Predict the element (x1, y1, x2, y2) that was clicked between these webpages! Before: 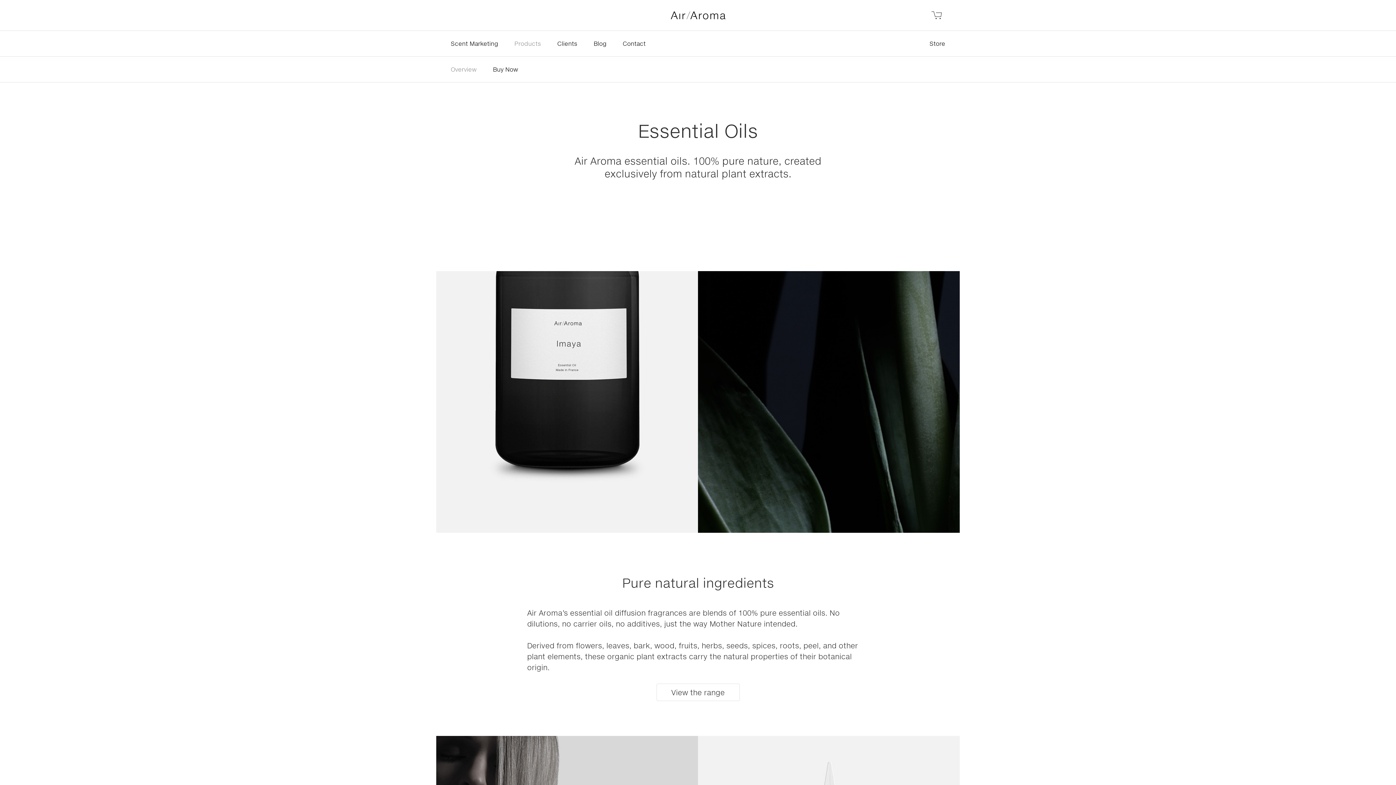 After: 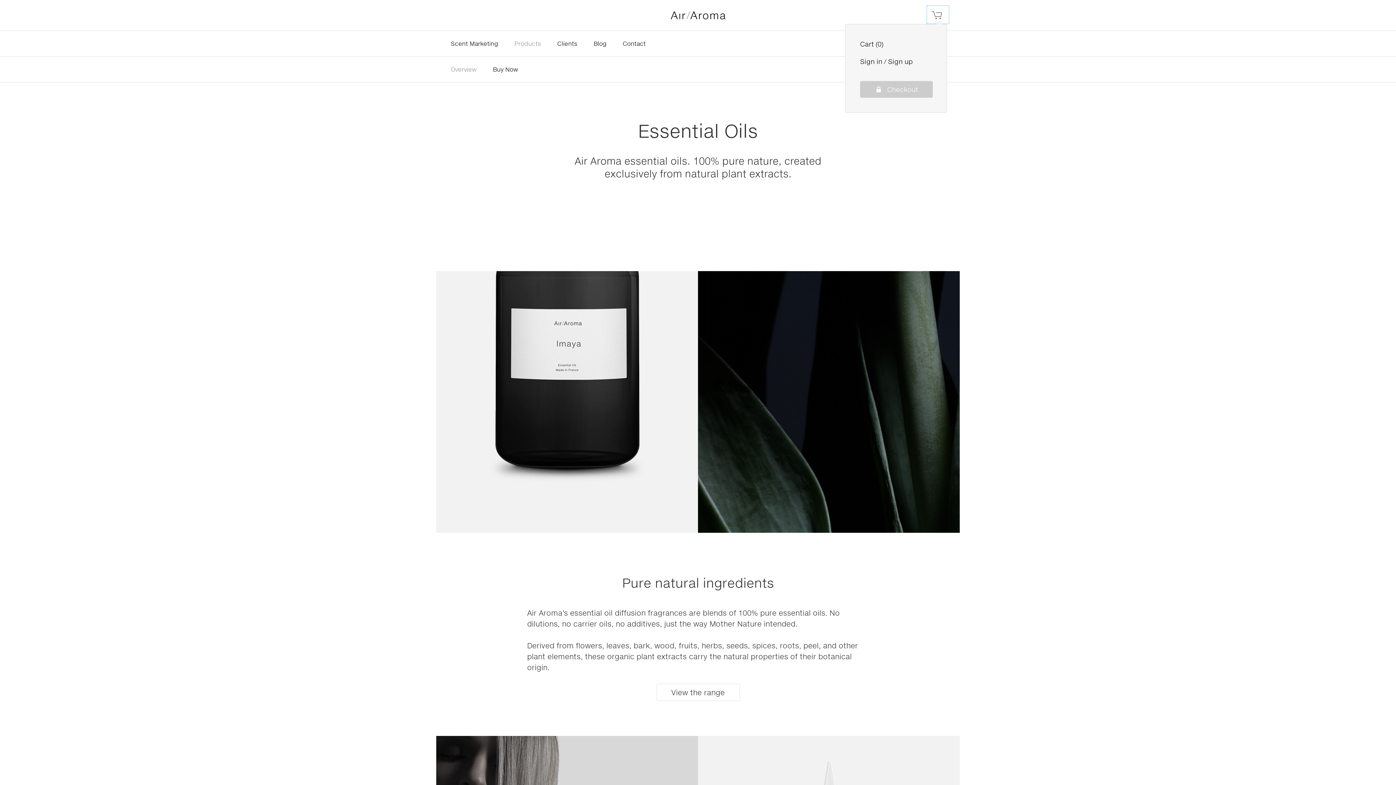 Action: bbox: (927, 5, 949, 23)